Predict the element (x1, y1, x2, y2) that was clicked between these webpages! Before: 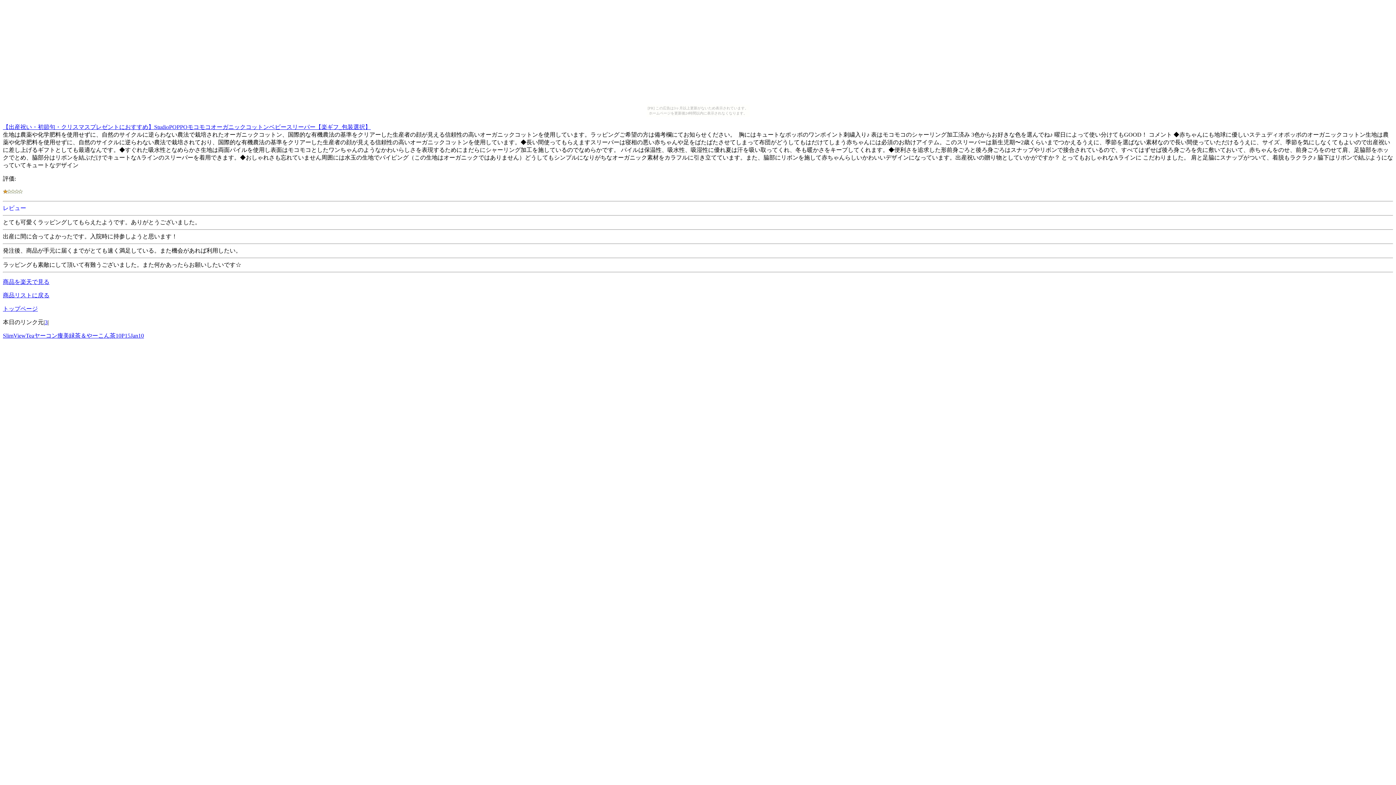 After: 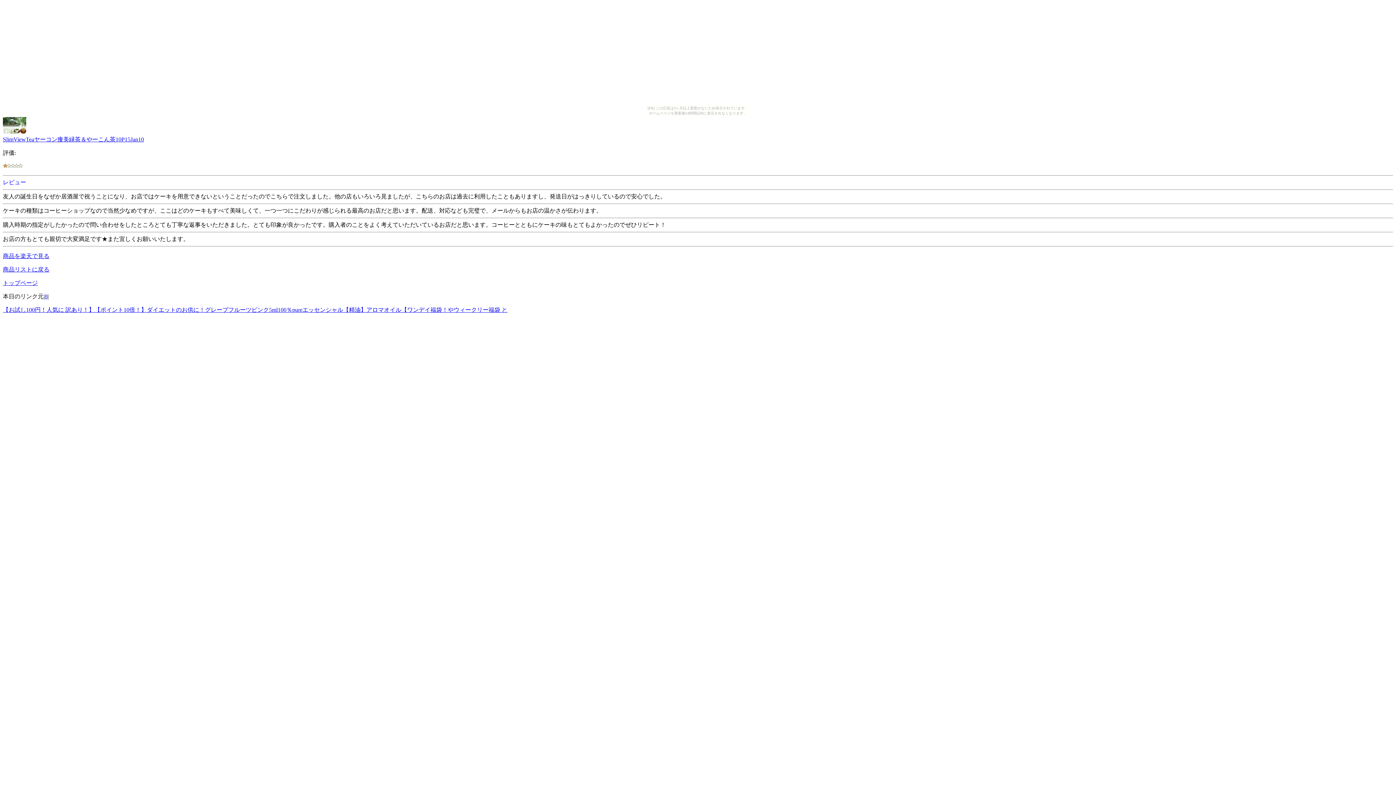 Action: bbox: (2, 332, 144, 338) label: SlimViewTeaヤーコン痩美緑茶＆やーこん茶10P15Jan10